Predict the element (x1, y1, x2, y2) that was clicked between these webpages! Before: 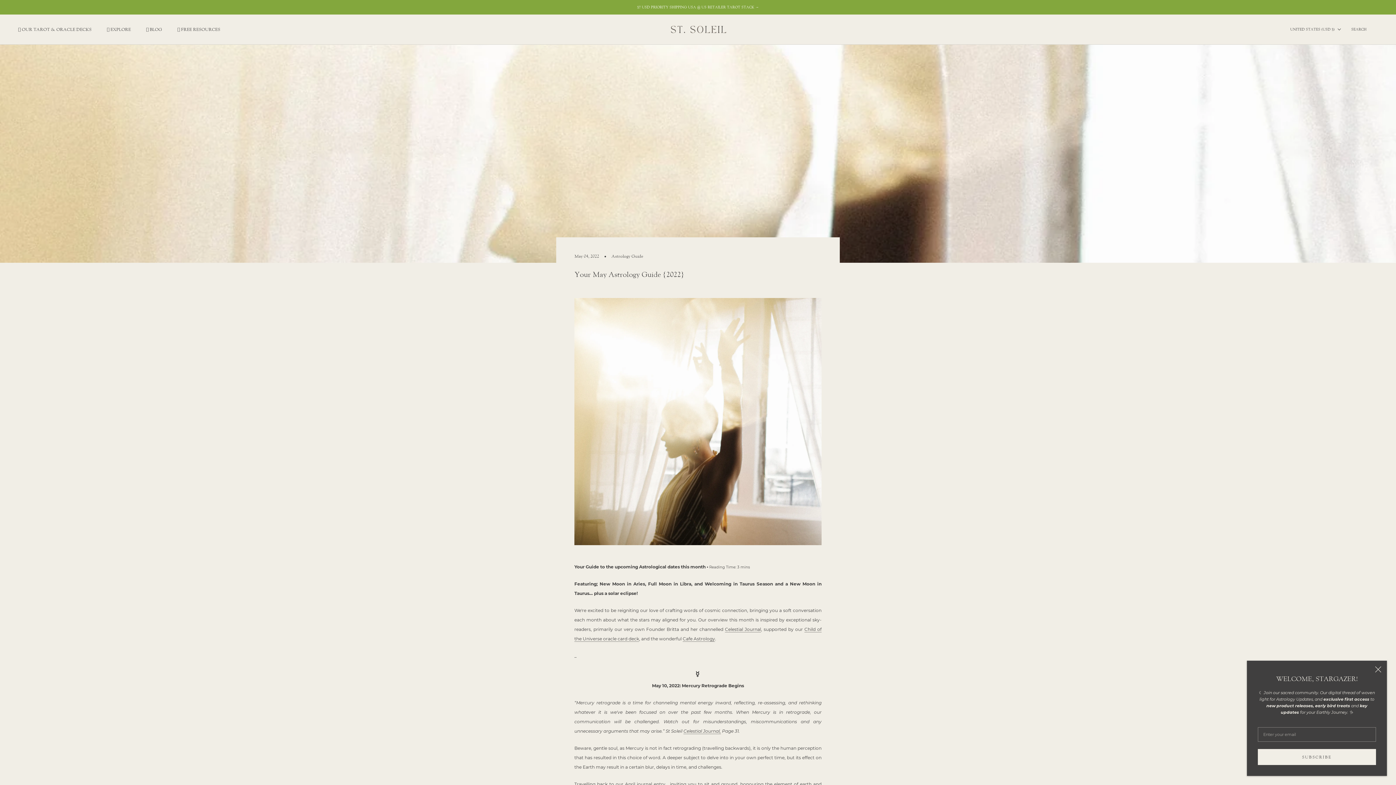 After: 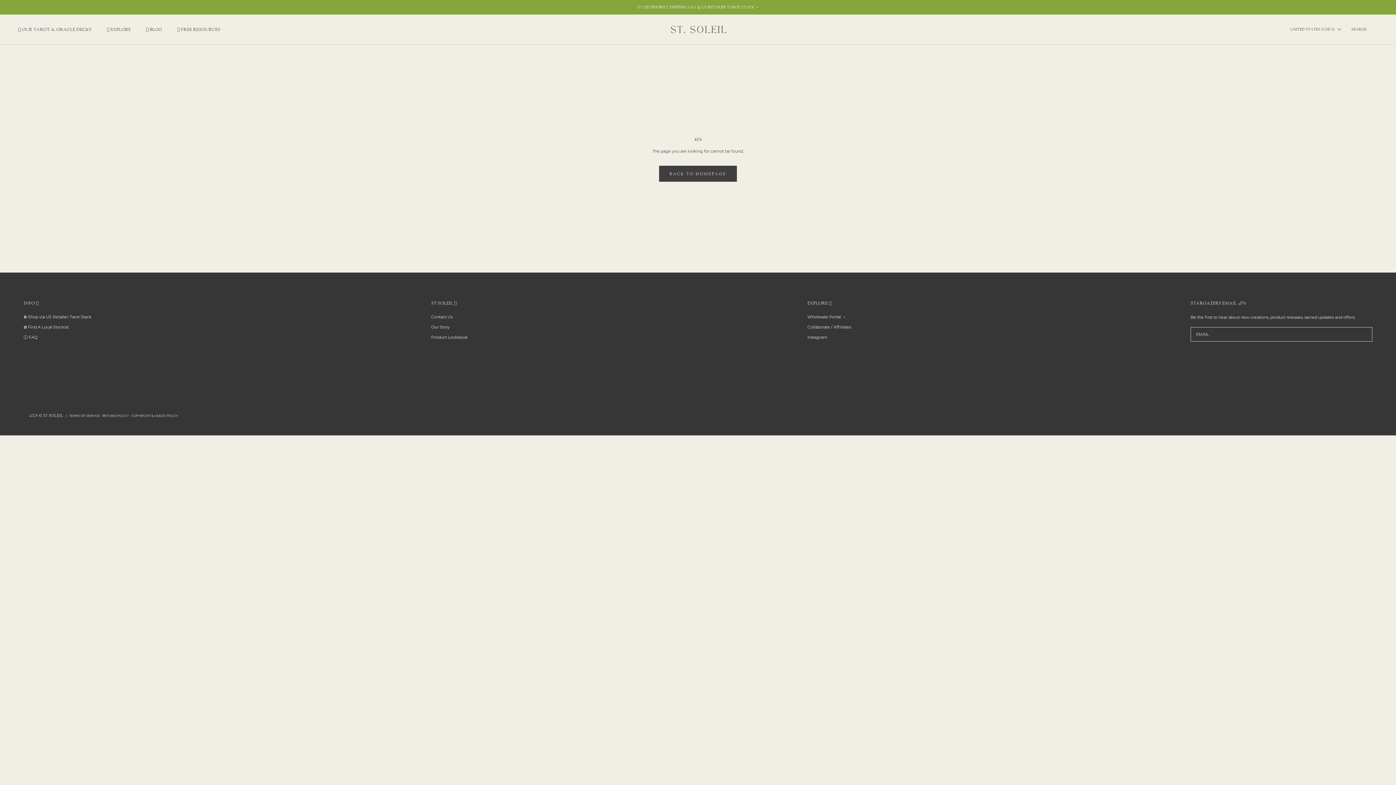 Action: label: Celestial Journal, bbox: (683, 728, 721, 734)